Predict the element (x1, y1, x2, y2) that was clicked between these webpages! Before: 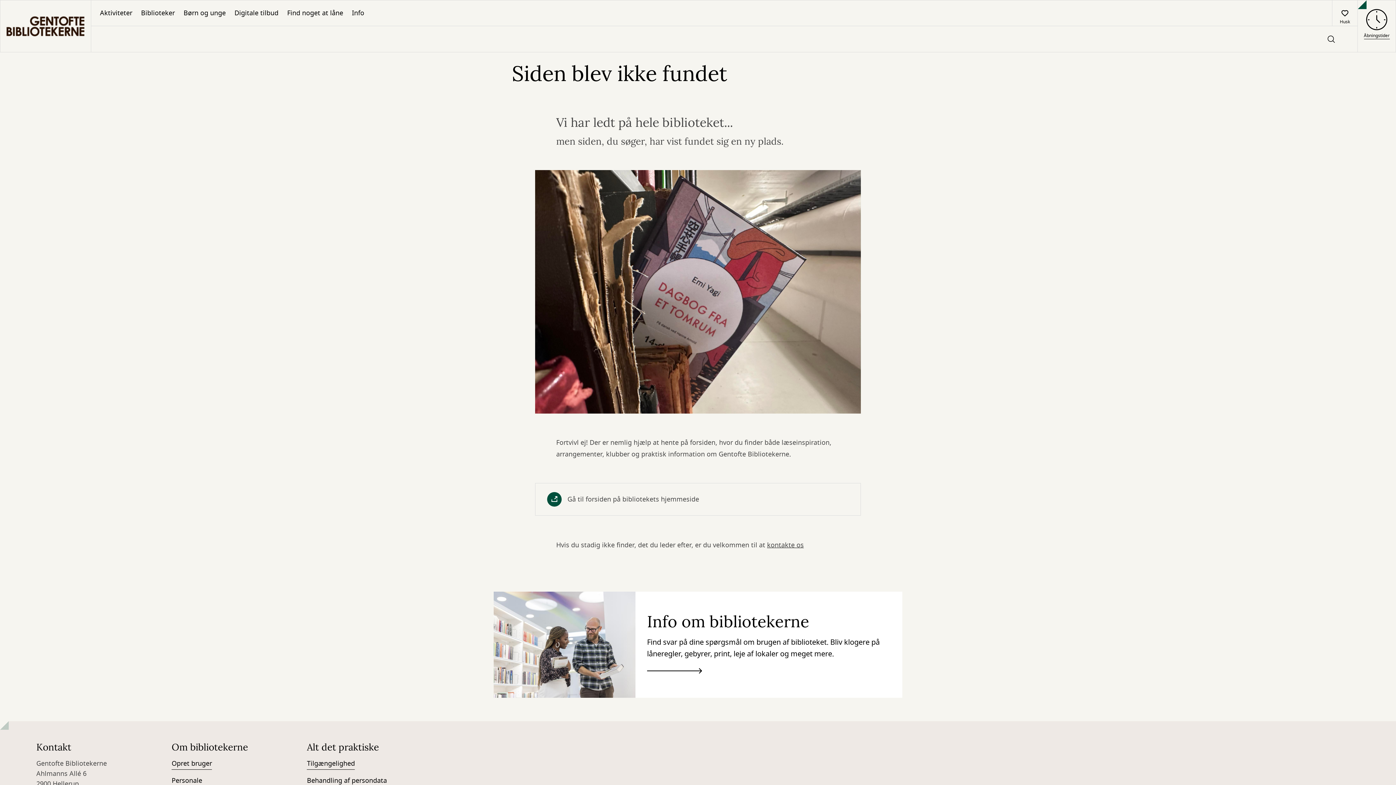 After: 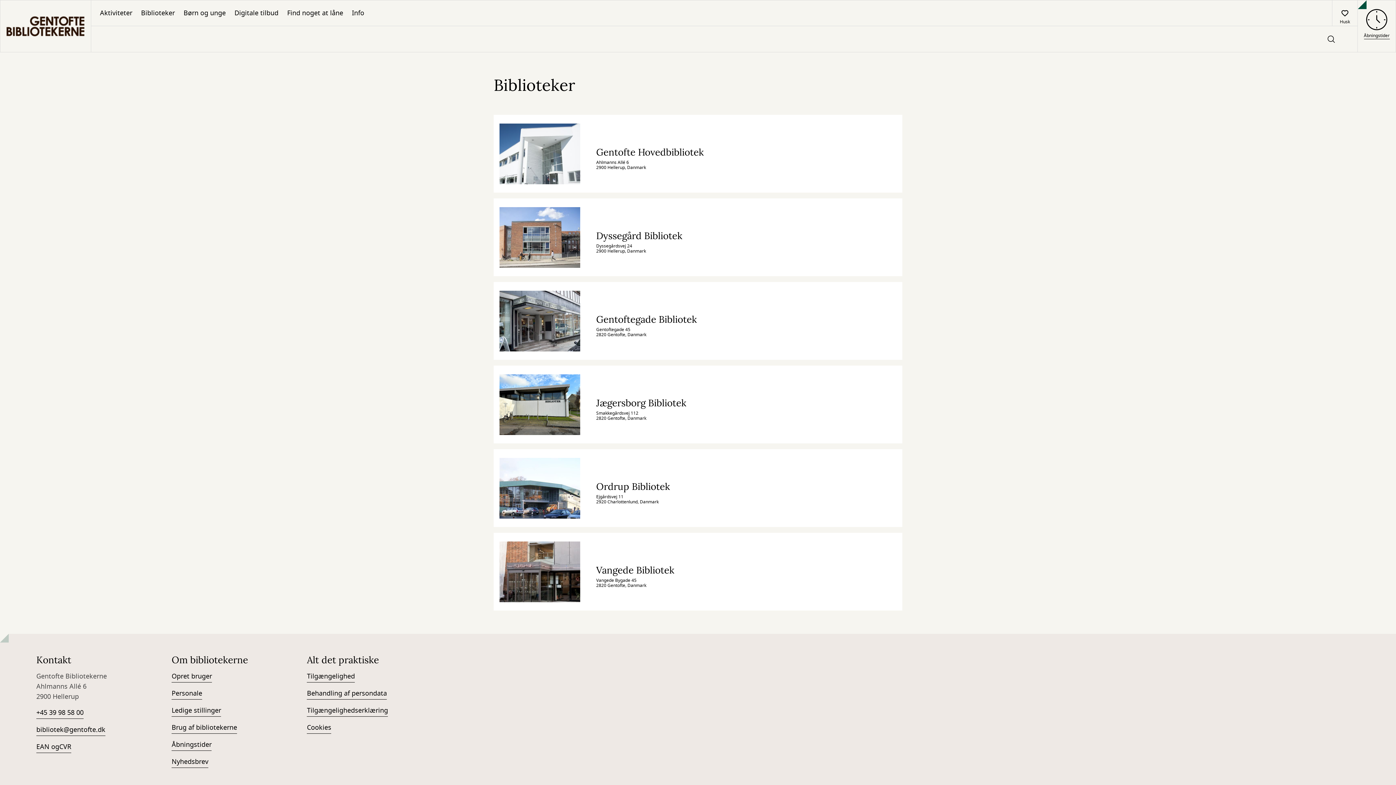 Action: bbox: (1358, 9, 1396, 39) label: Åbningstider